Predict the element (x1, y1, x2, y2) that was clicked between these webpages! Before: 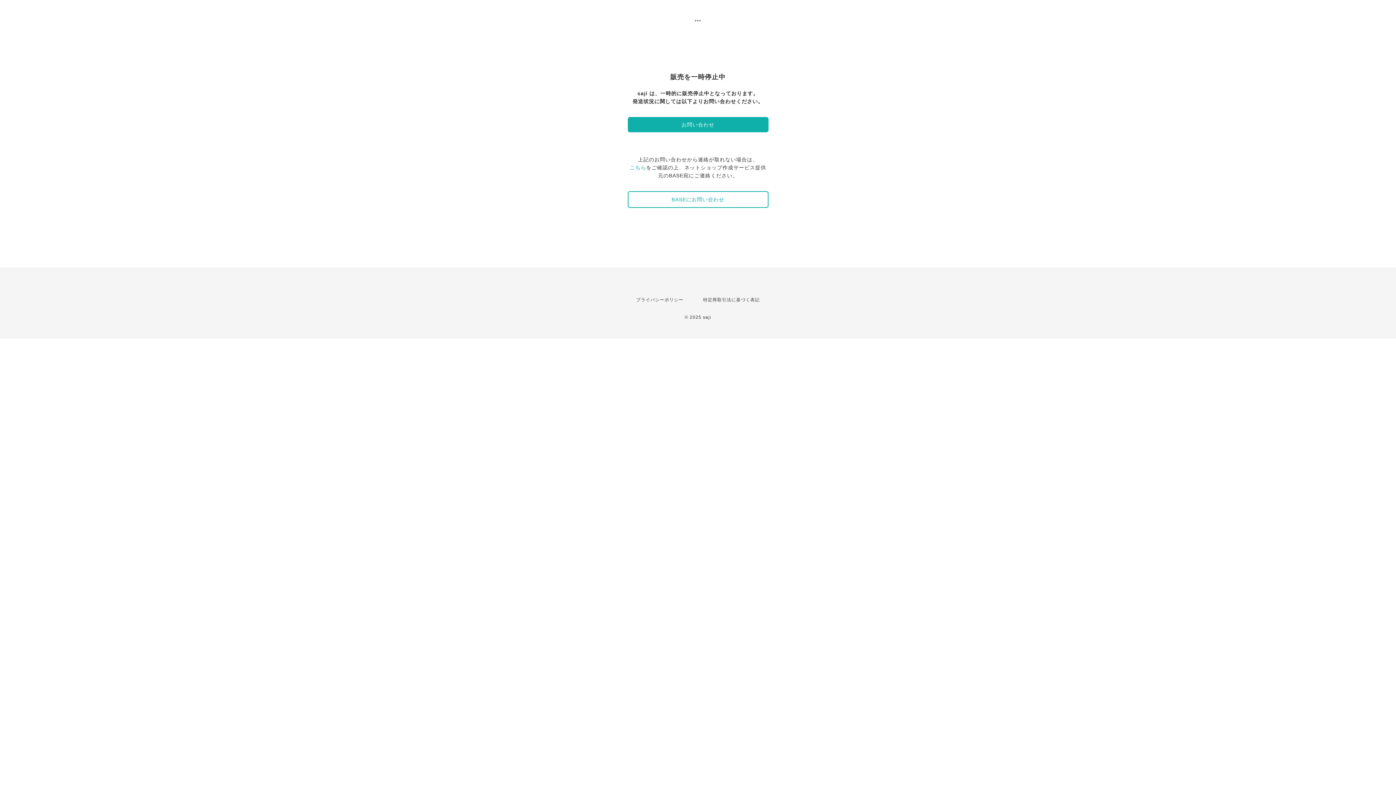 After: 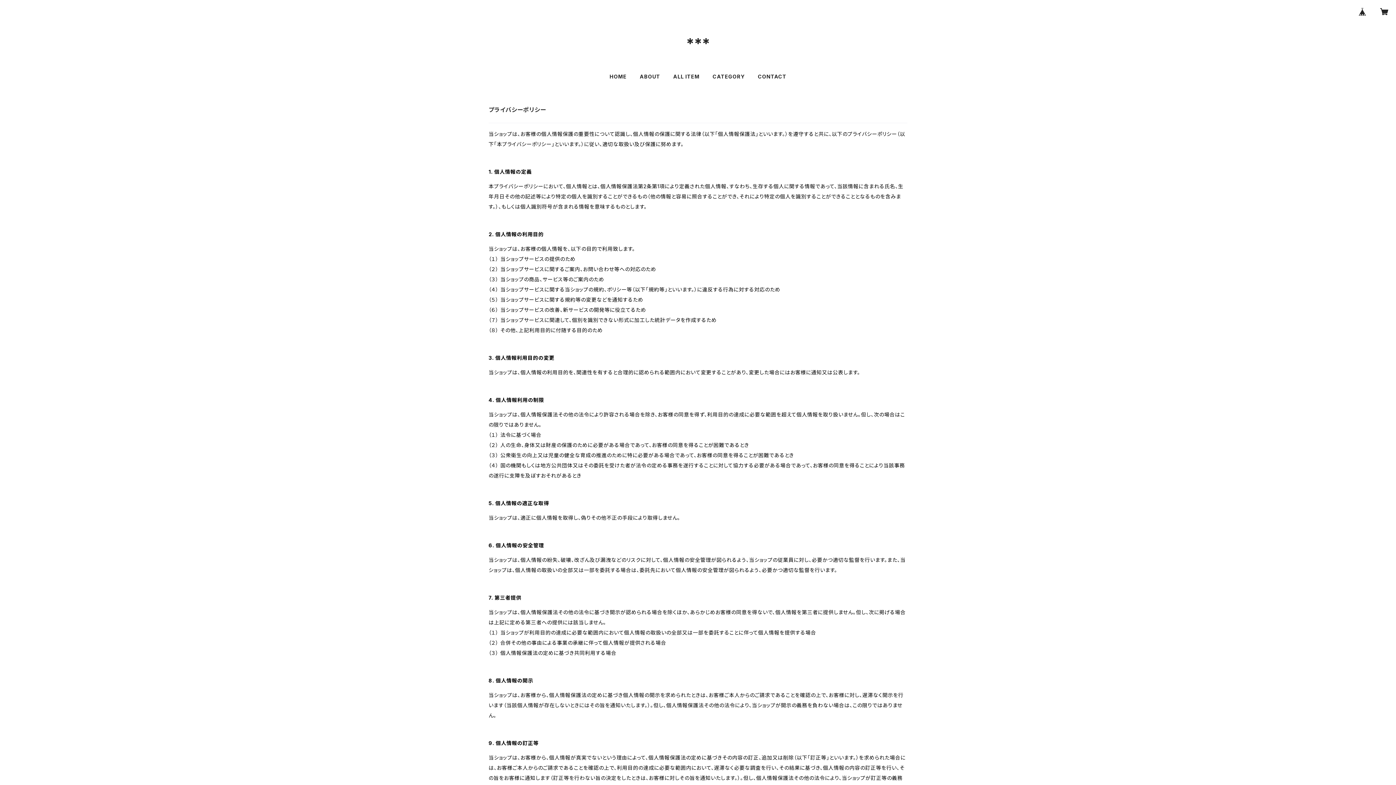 Action: label: プライバシーポリシー bbox: (636, 297, 683, 302)